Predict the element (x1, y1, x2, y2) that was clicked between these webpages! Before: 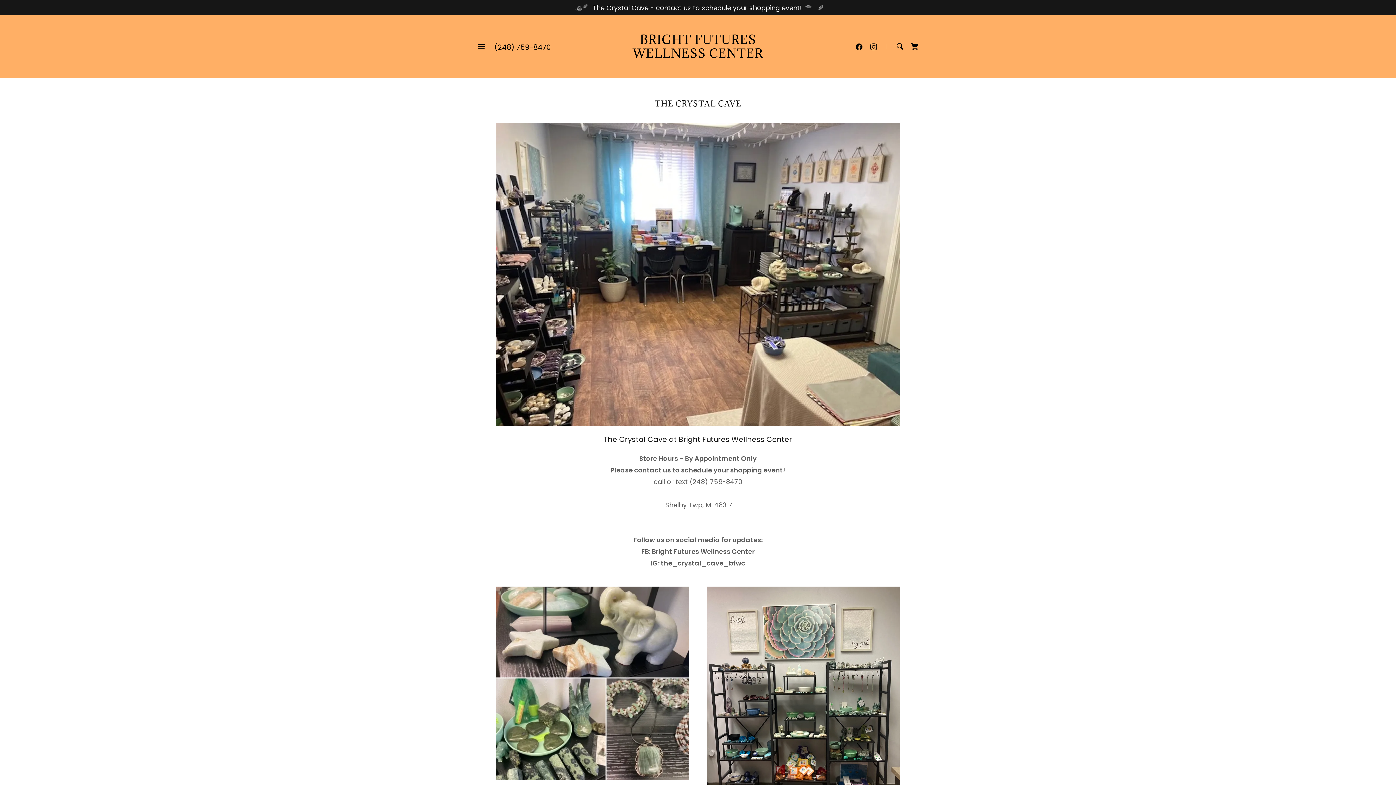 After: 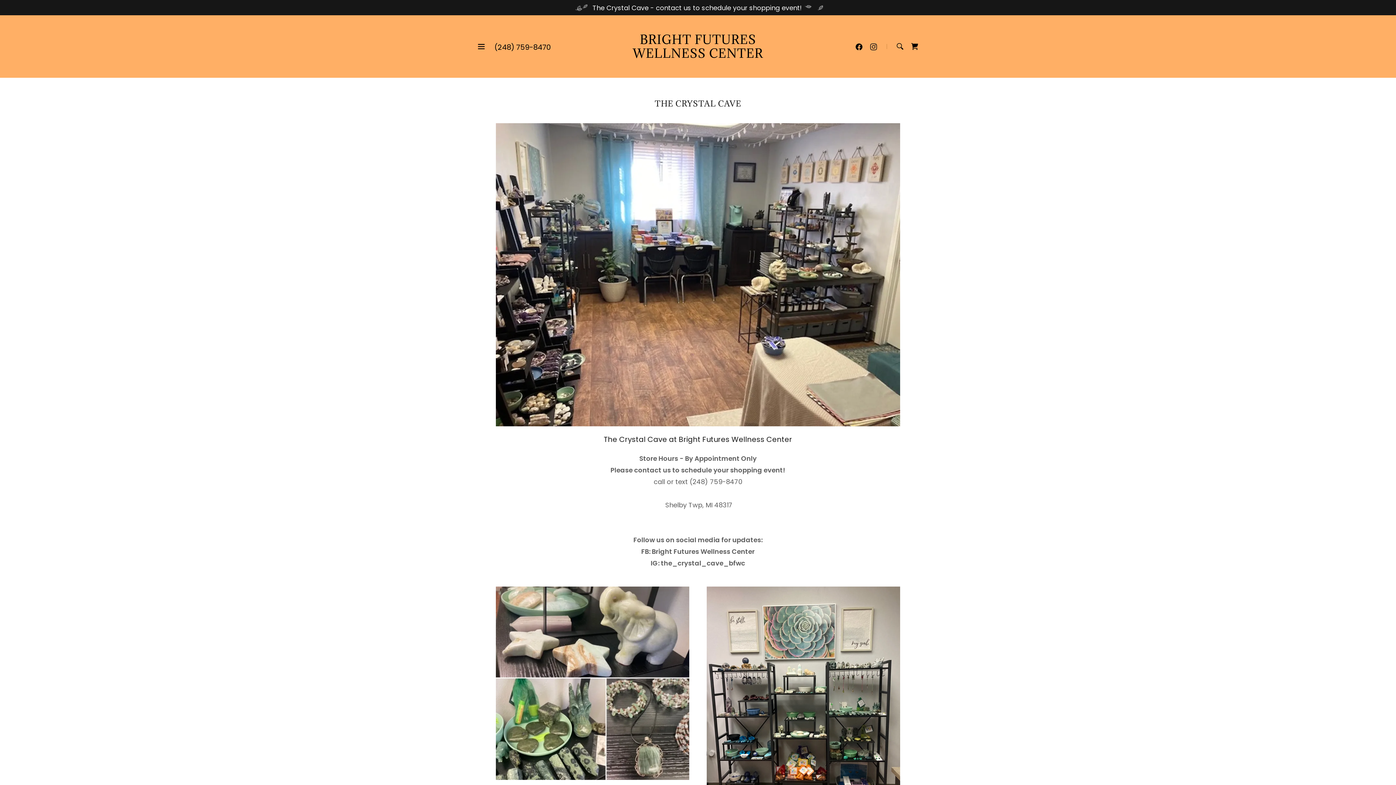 Action: label: Instagram bbox: (866, 39, 881, 54)